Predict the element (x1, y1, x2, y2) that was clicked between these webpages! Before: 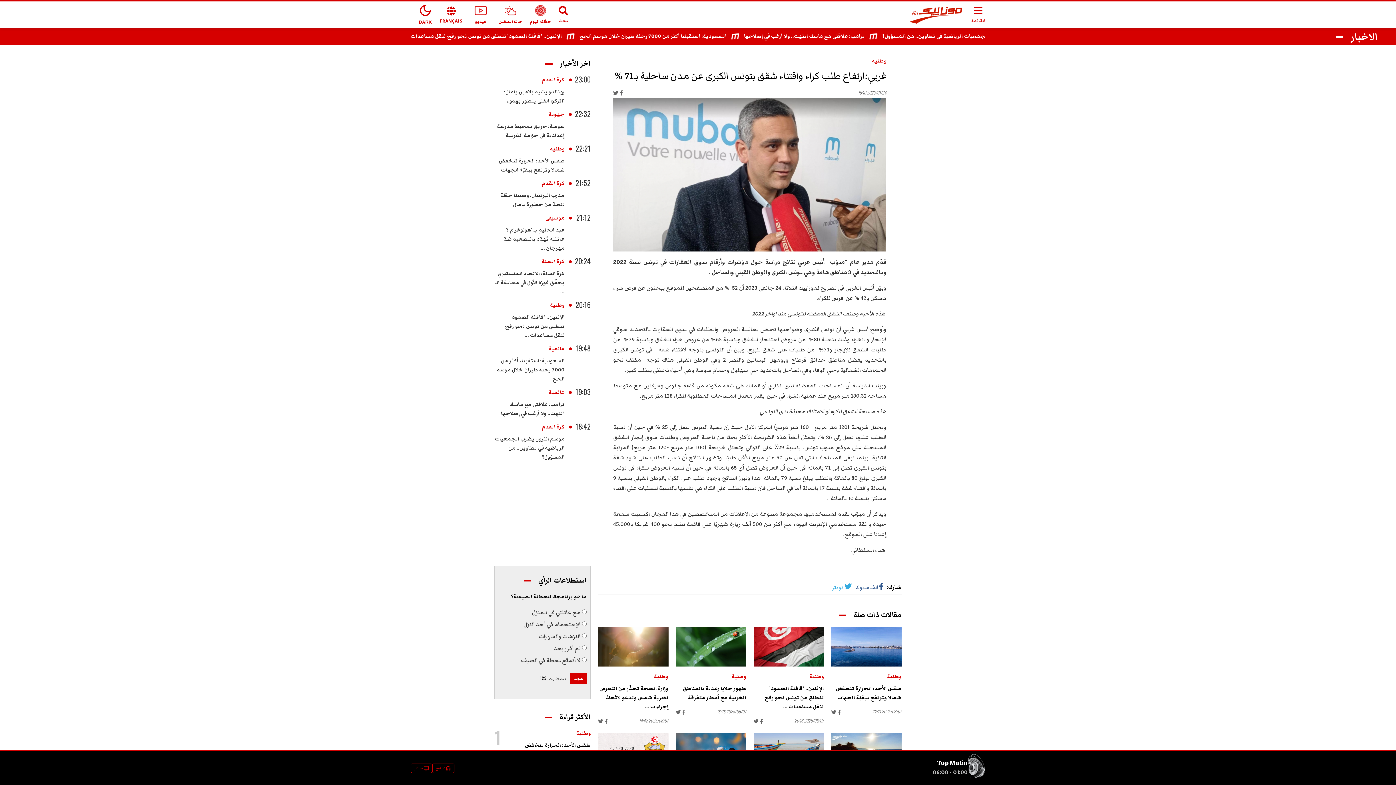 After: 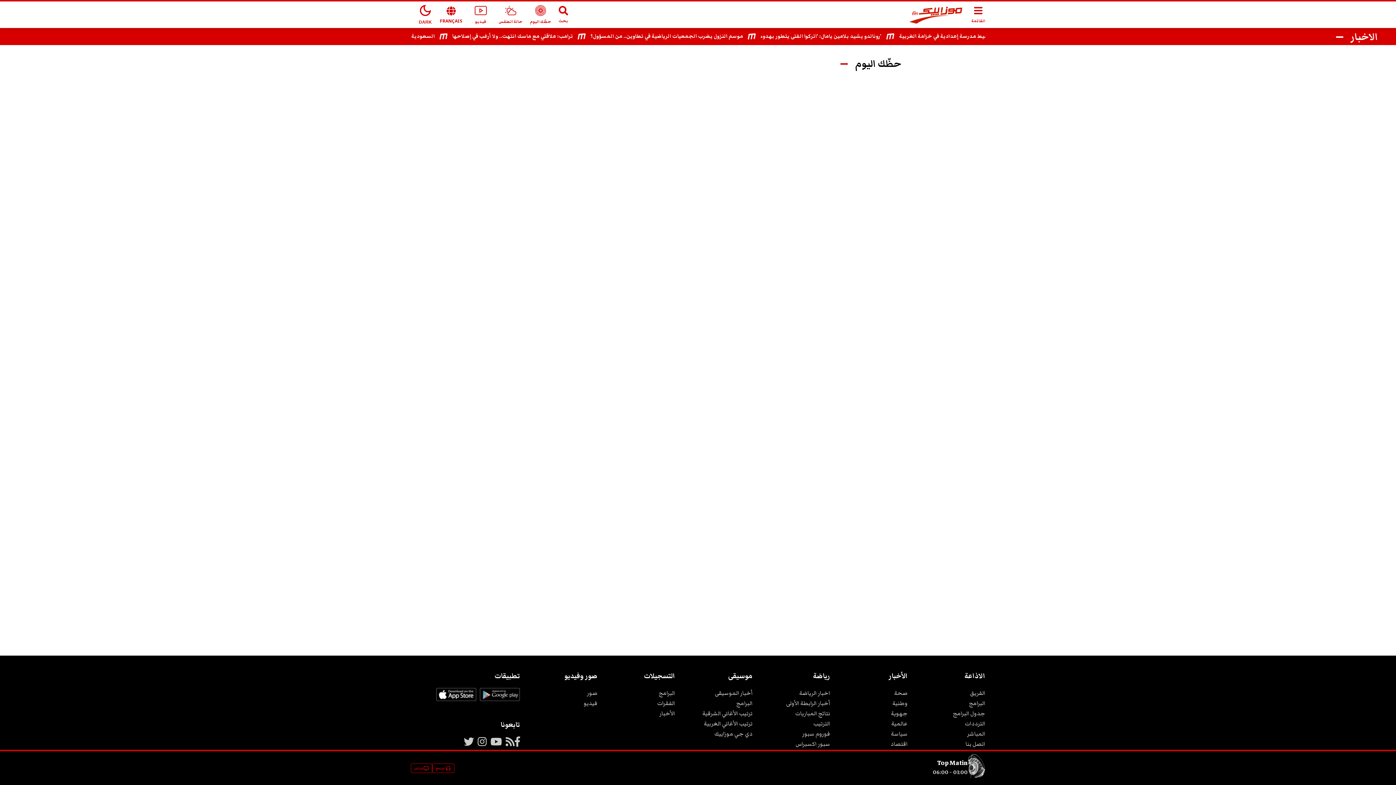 Action: bbox: (529, 5, 558, 24) label: حظّك اليوم